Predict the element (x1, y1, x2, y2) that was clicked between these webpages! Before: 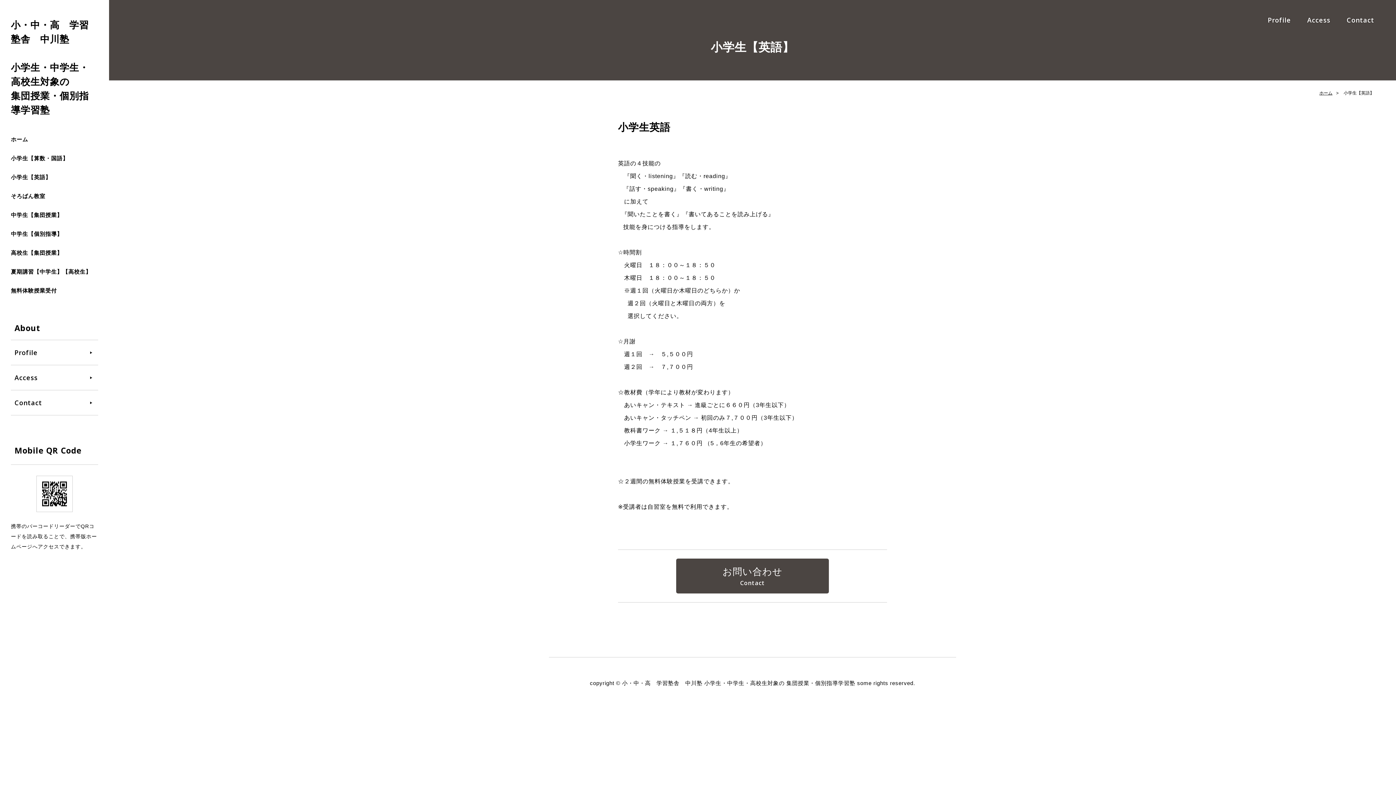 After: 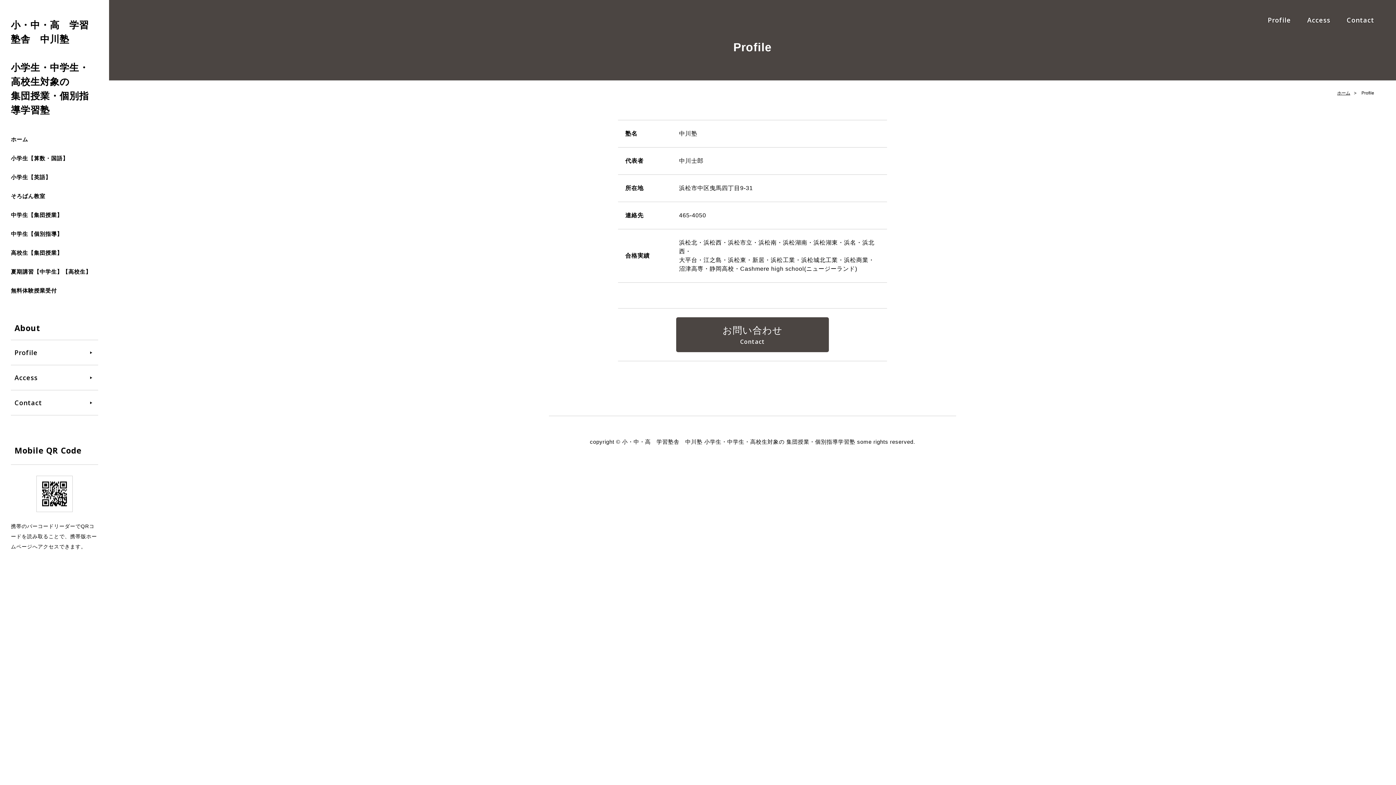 Action: label: Profile bbox: (10, 340, 98, 365)